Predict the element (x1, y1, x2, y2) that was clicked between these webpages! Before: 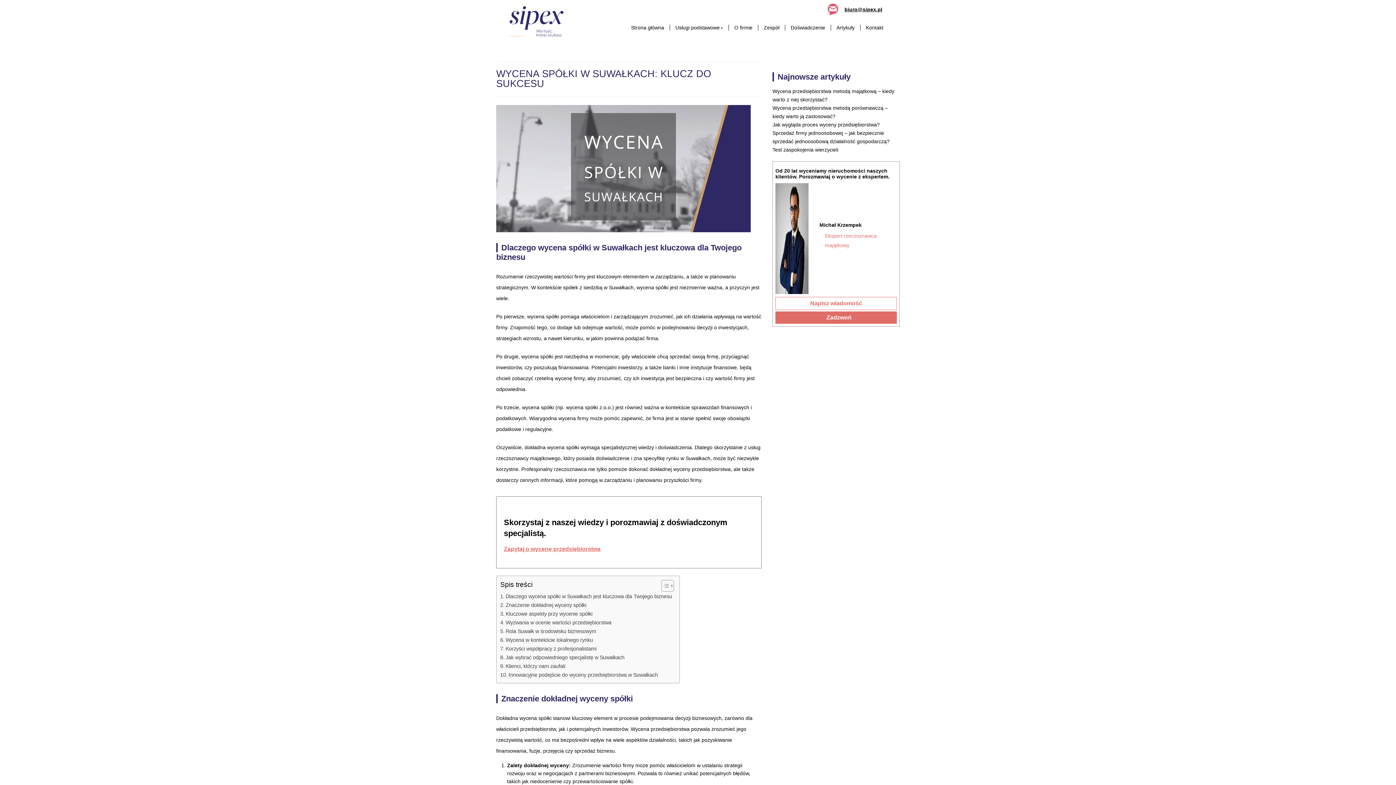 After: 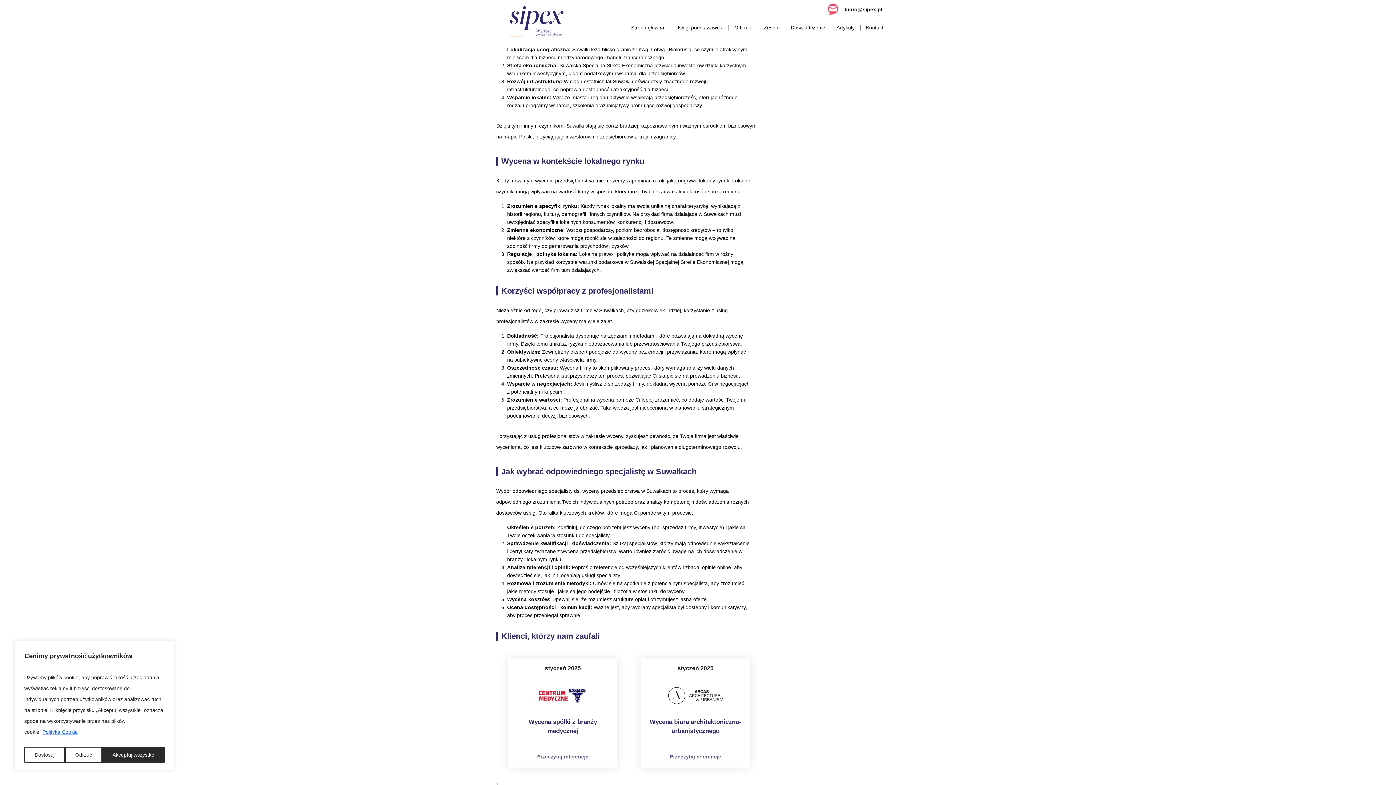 Action: bbox: (500, 627, 596, 635) label: Rola Suwałk w środowisku biznesowym